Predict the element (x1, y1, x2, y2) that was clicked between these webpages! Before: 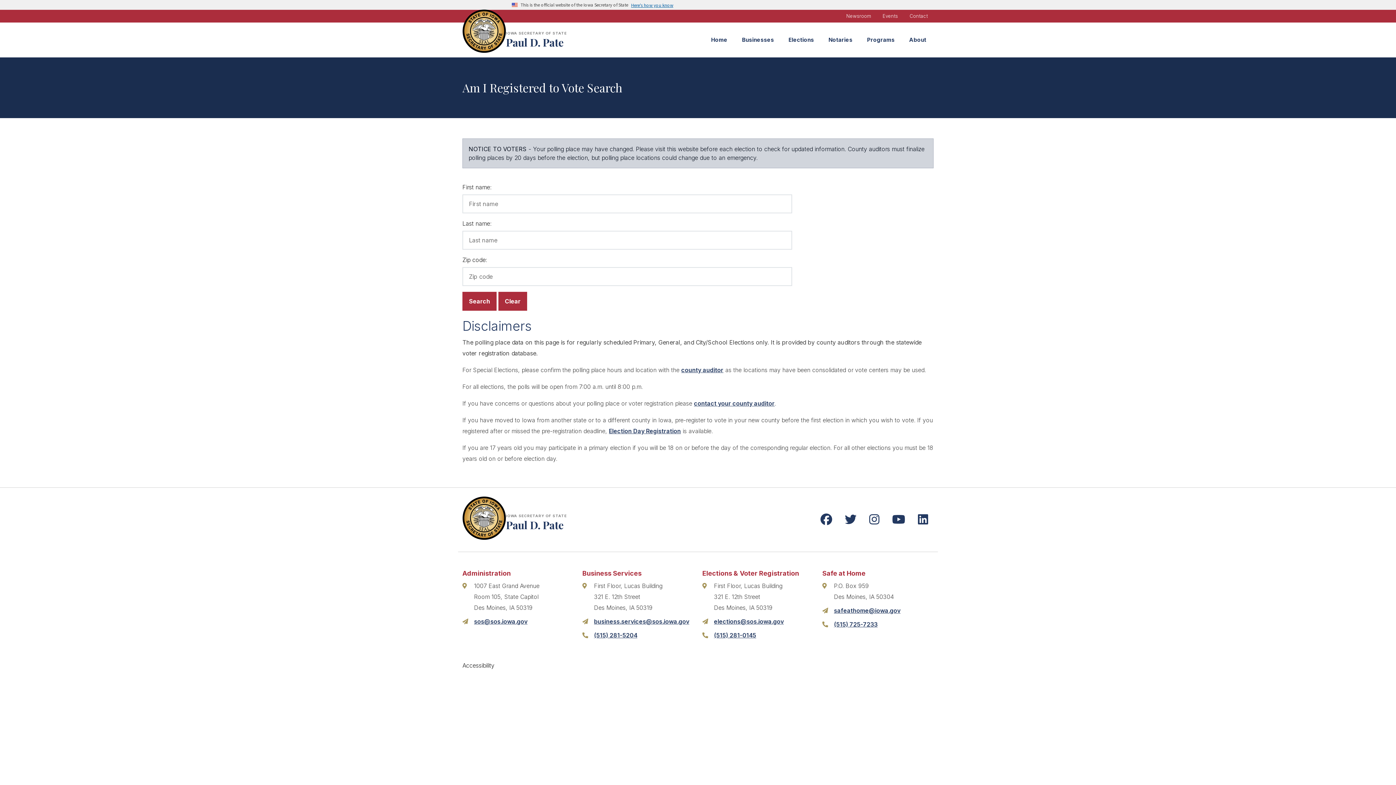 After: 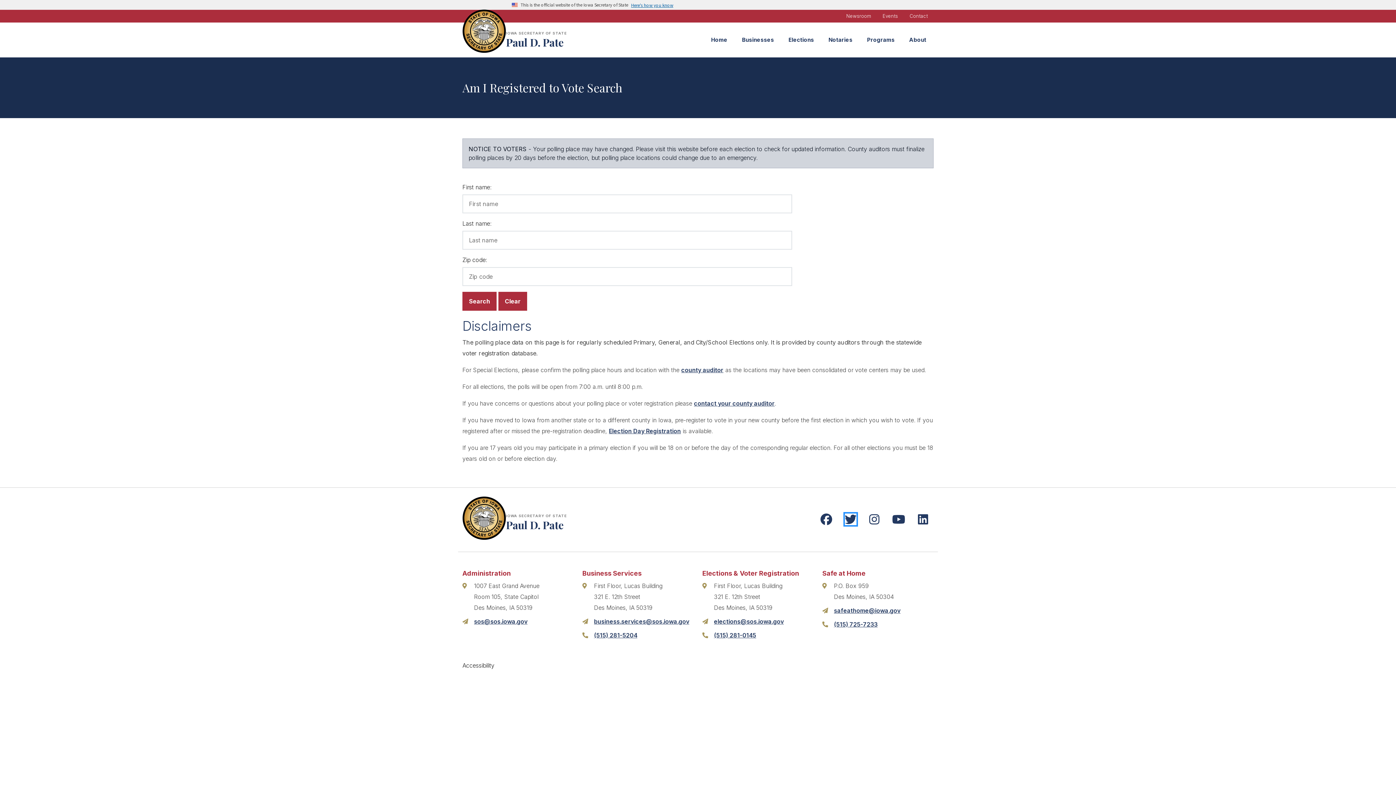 Action: bbox: (845, 518, 856, 525) label: Follow Iowa Secretary of State on X